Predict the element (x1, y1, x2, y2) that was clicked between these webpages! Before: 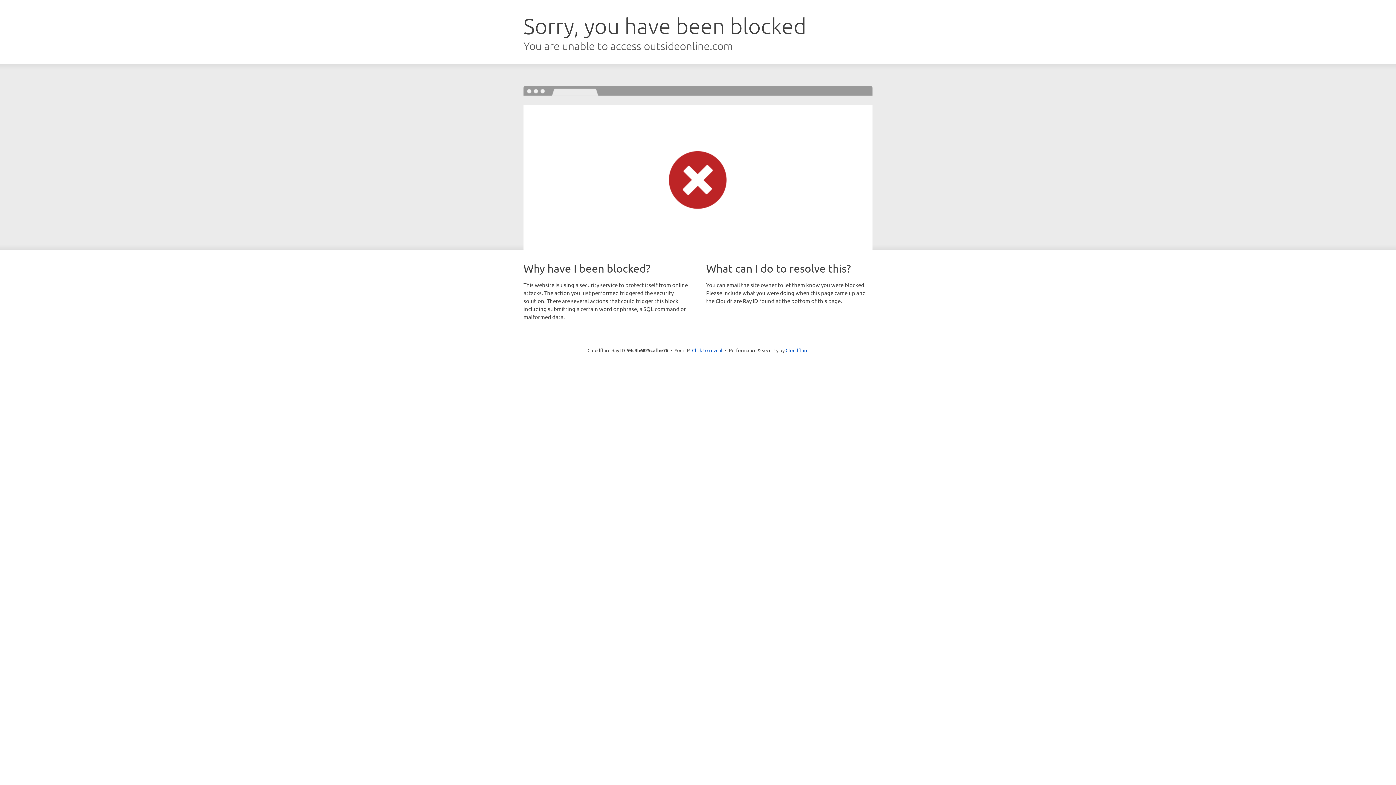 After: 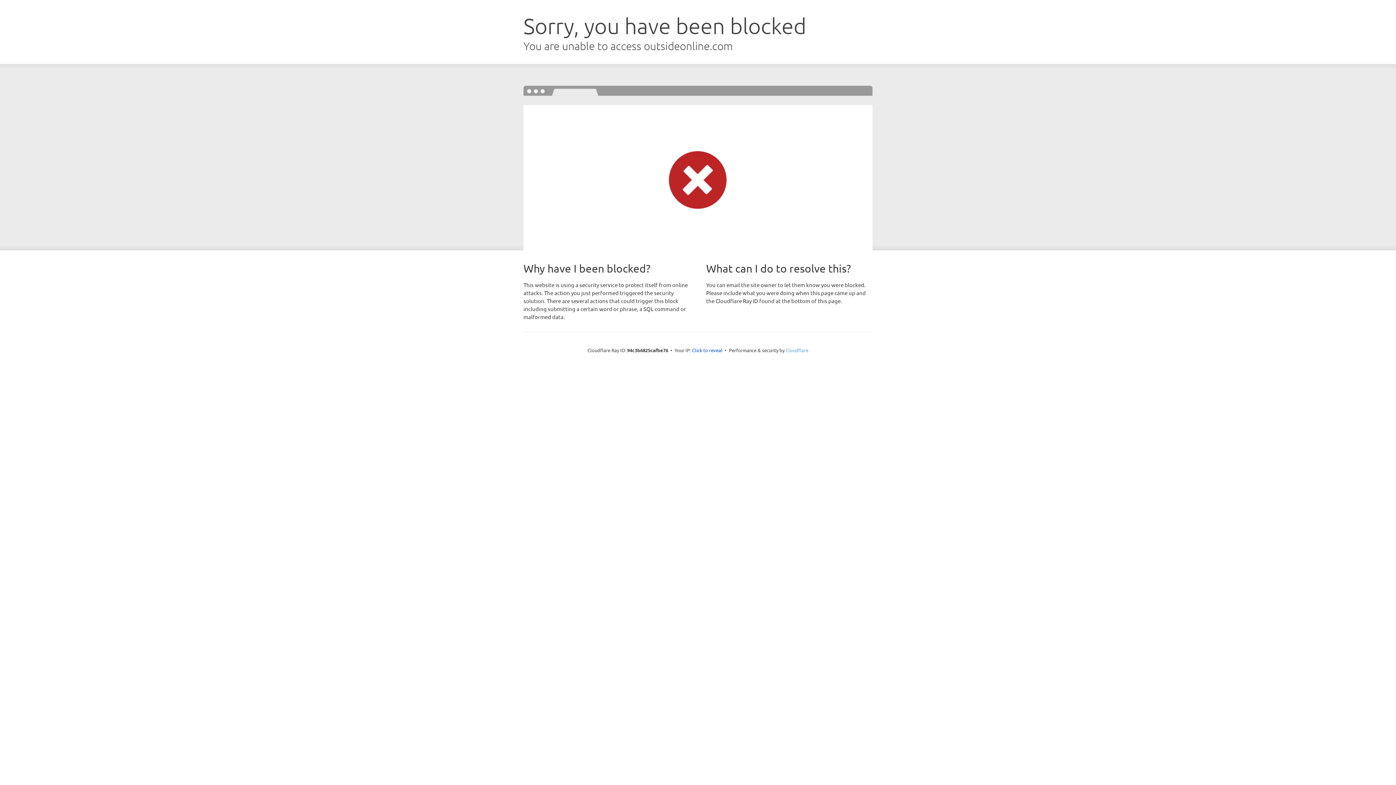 Action: bbox: (785, 347, 808, 353) label: Cloudflare